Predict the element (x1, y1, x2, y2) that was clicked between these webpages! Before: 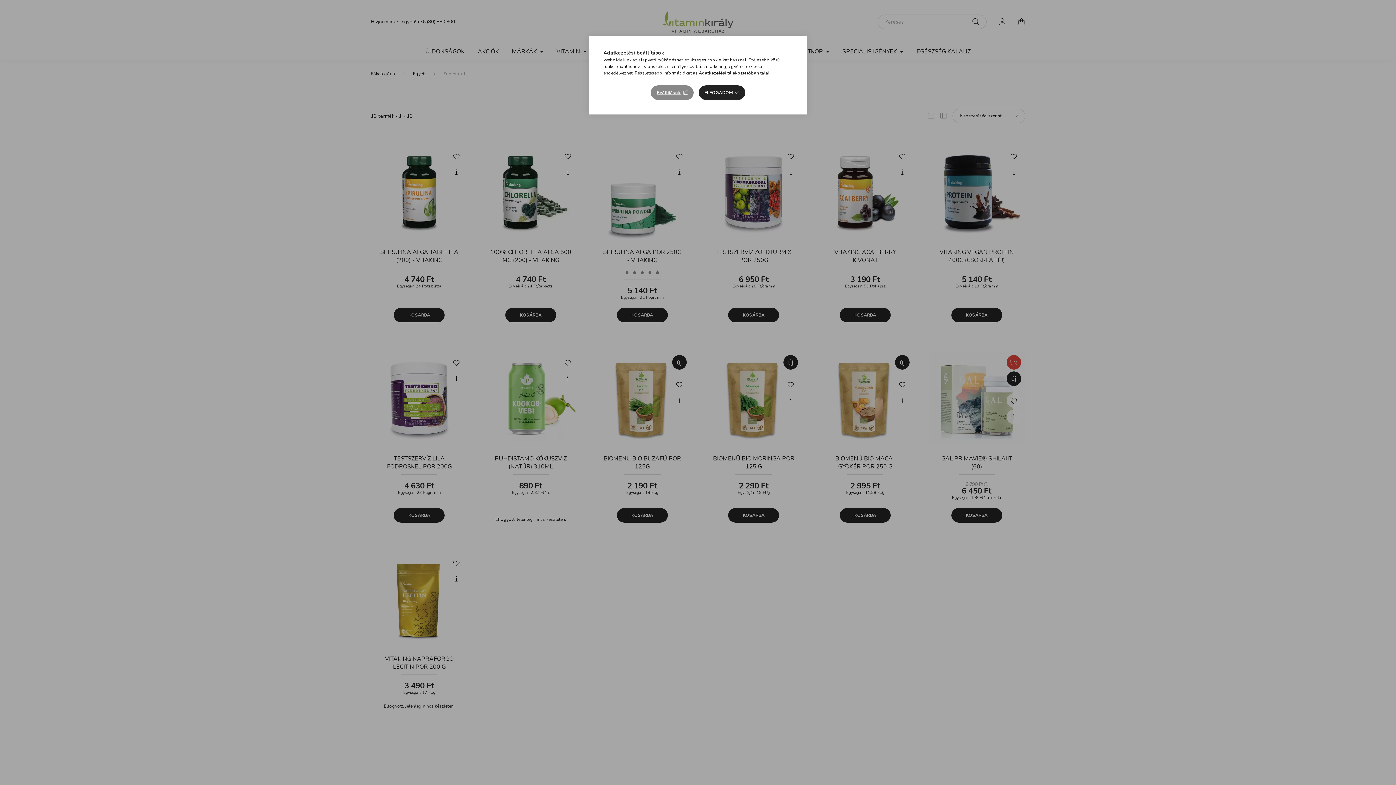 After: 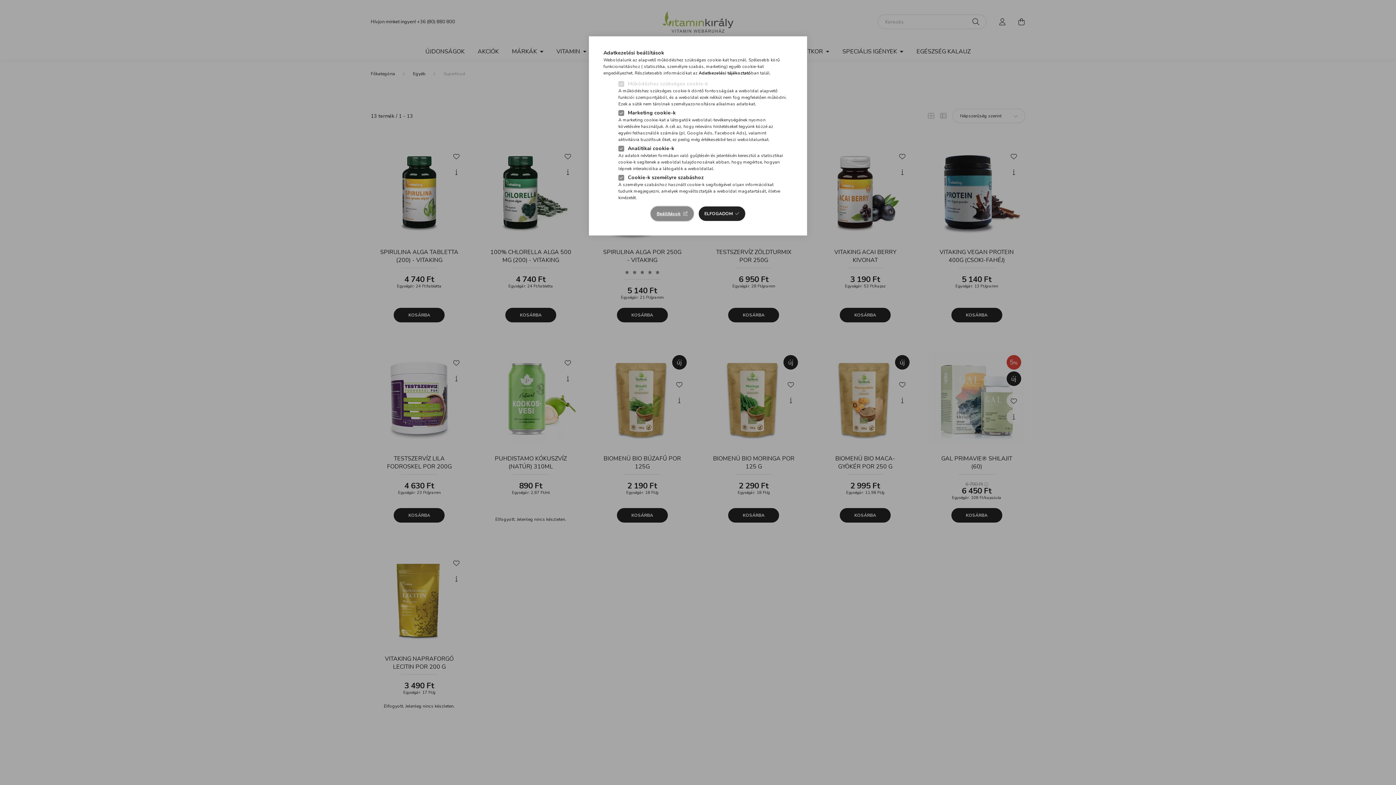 Action: label: Beállítások bbox: (651, 85, 693, 100)